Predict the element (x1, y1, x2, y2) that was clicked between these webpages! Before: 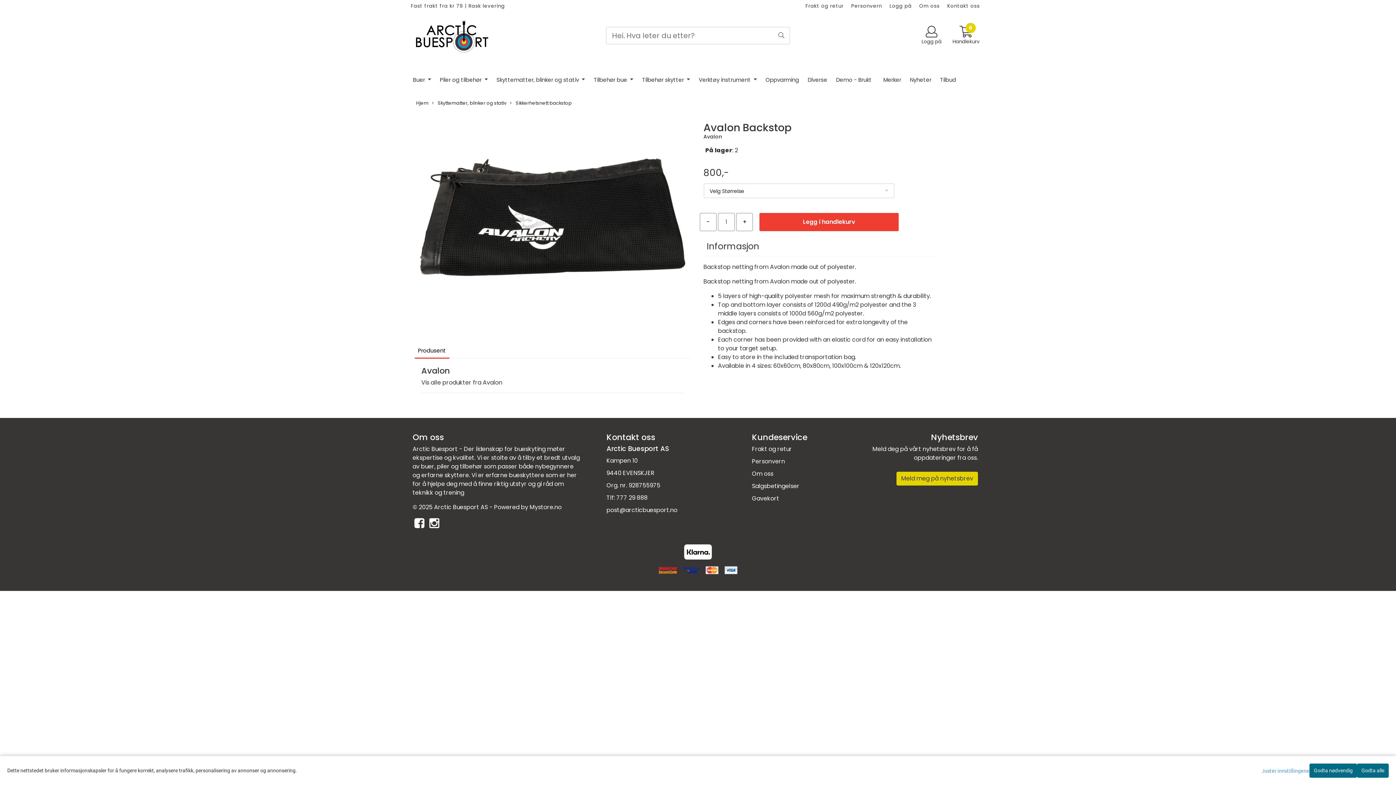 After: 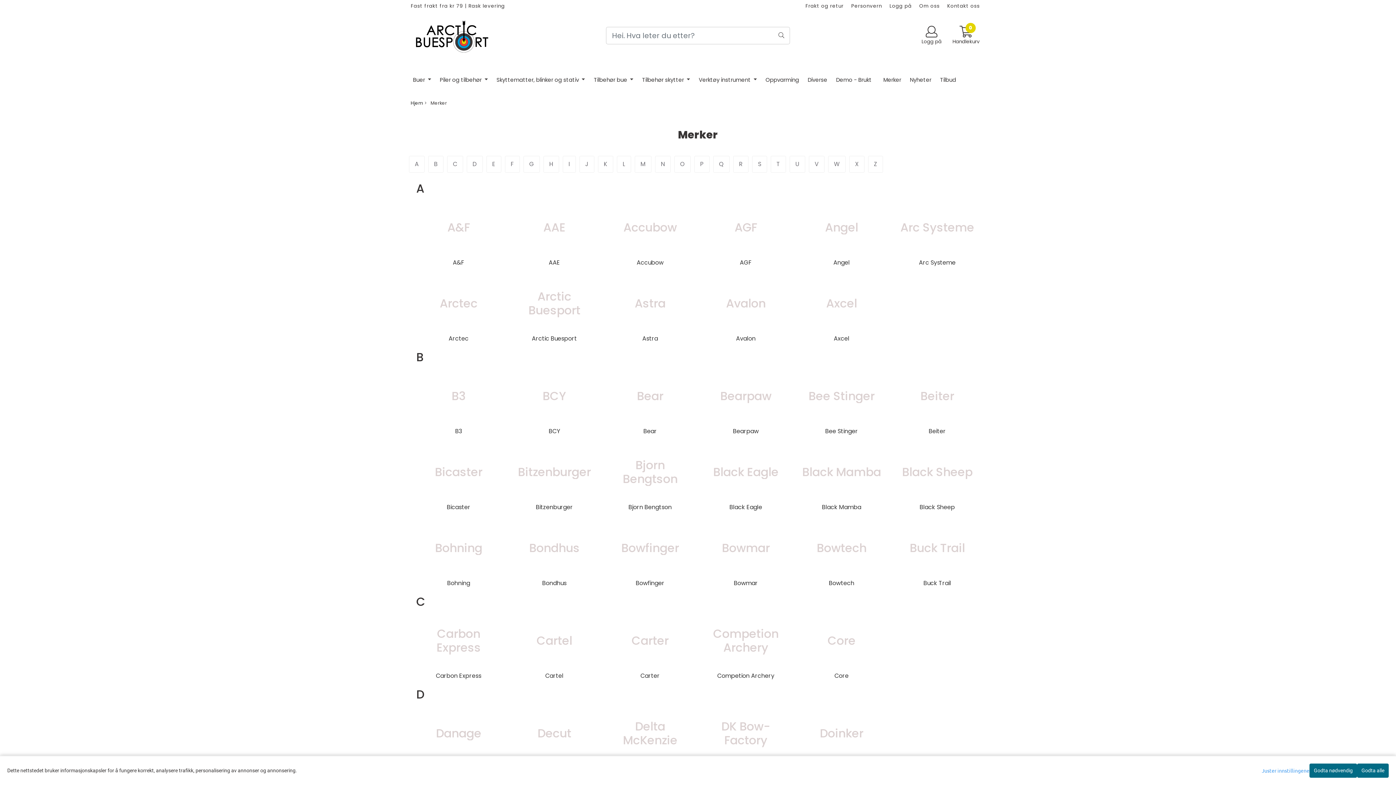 Action: bbox: (880, 73, 904, 86) label: Merker